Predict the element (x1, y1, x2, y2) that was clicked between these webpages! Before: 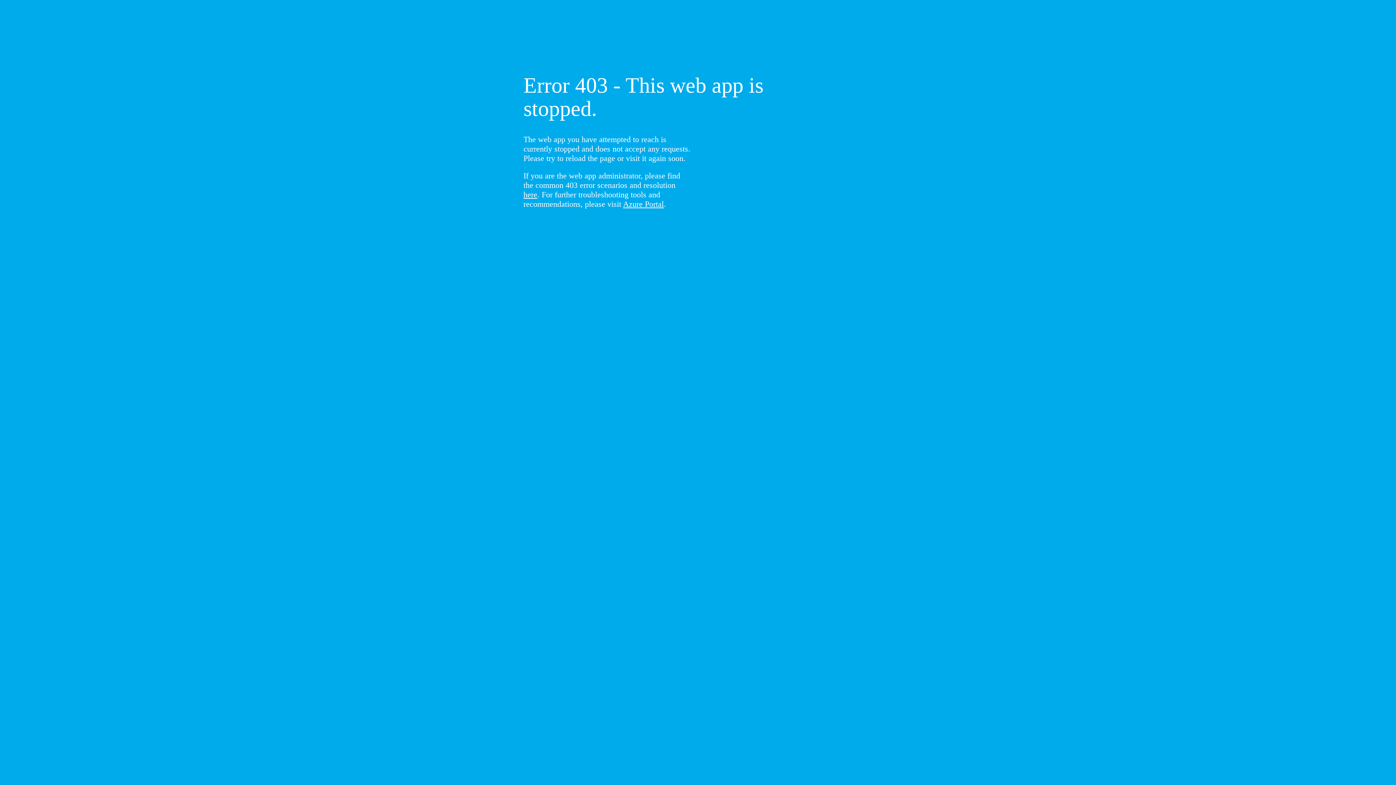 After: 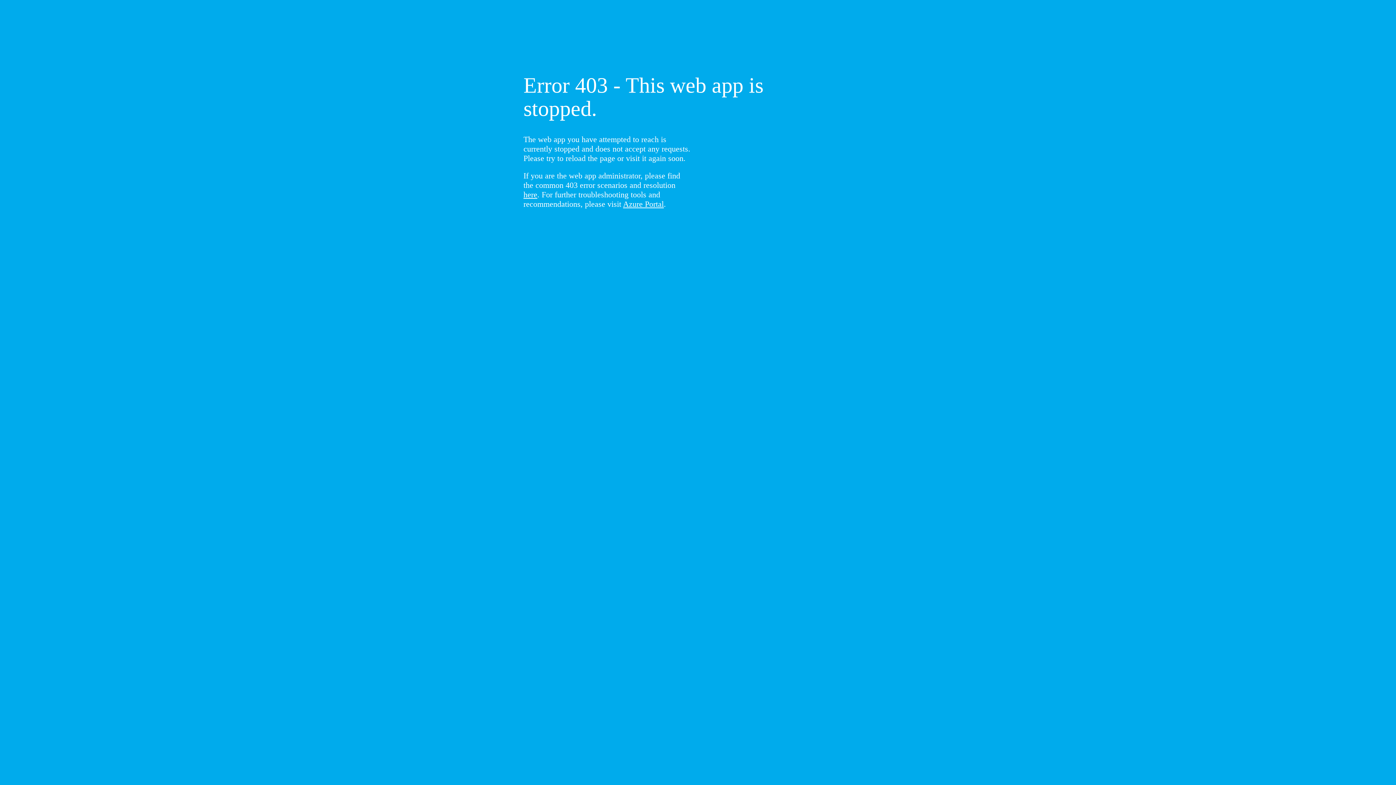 Action: label: here bbox: (523, 190, 537, 199)